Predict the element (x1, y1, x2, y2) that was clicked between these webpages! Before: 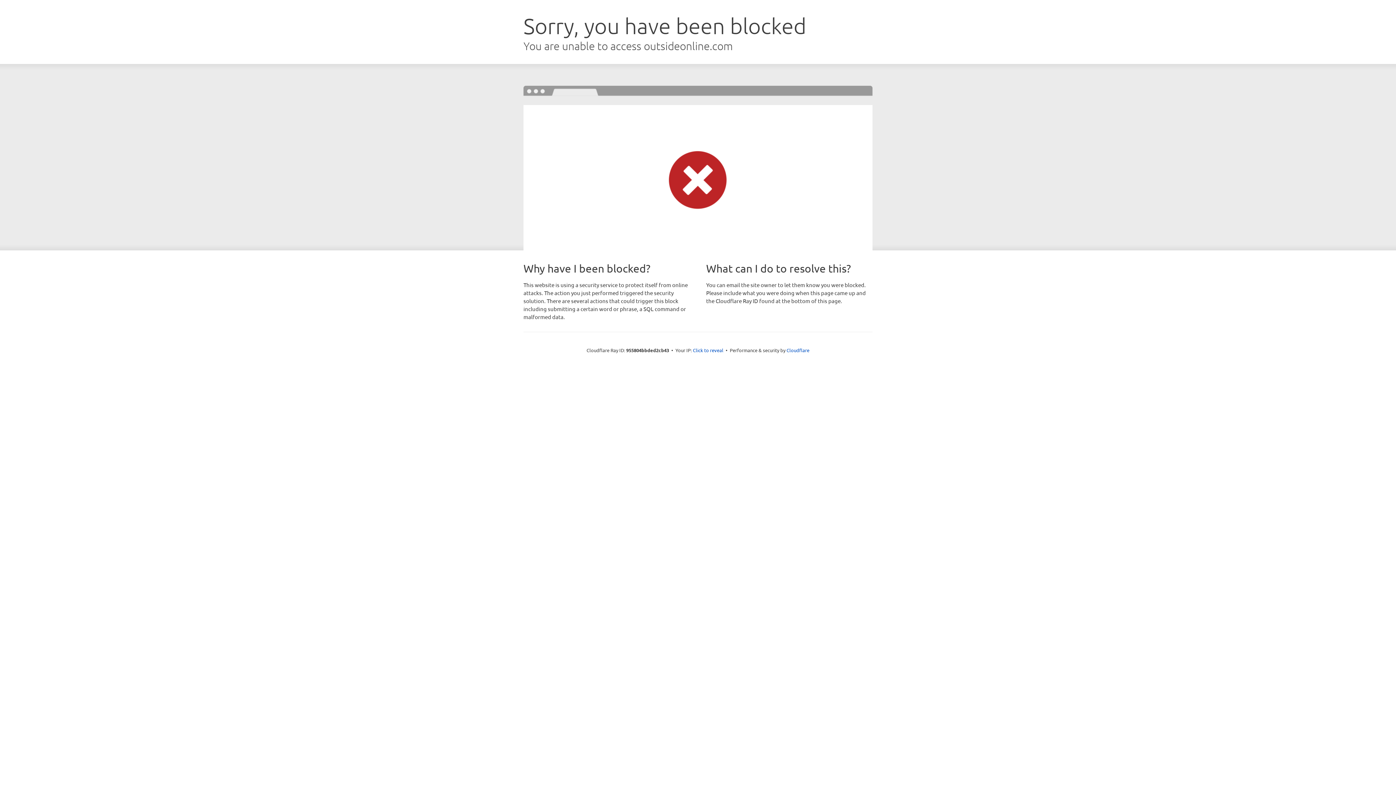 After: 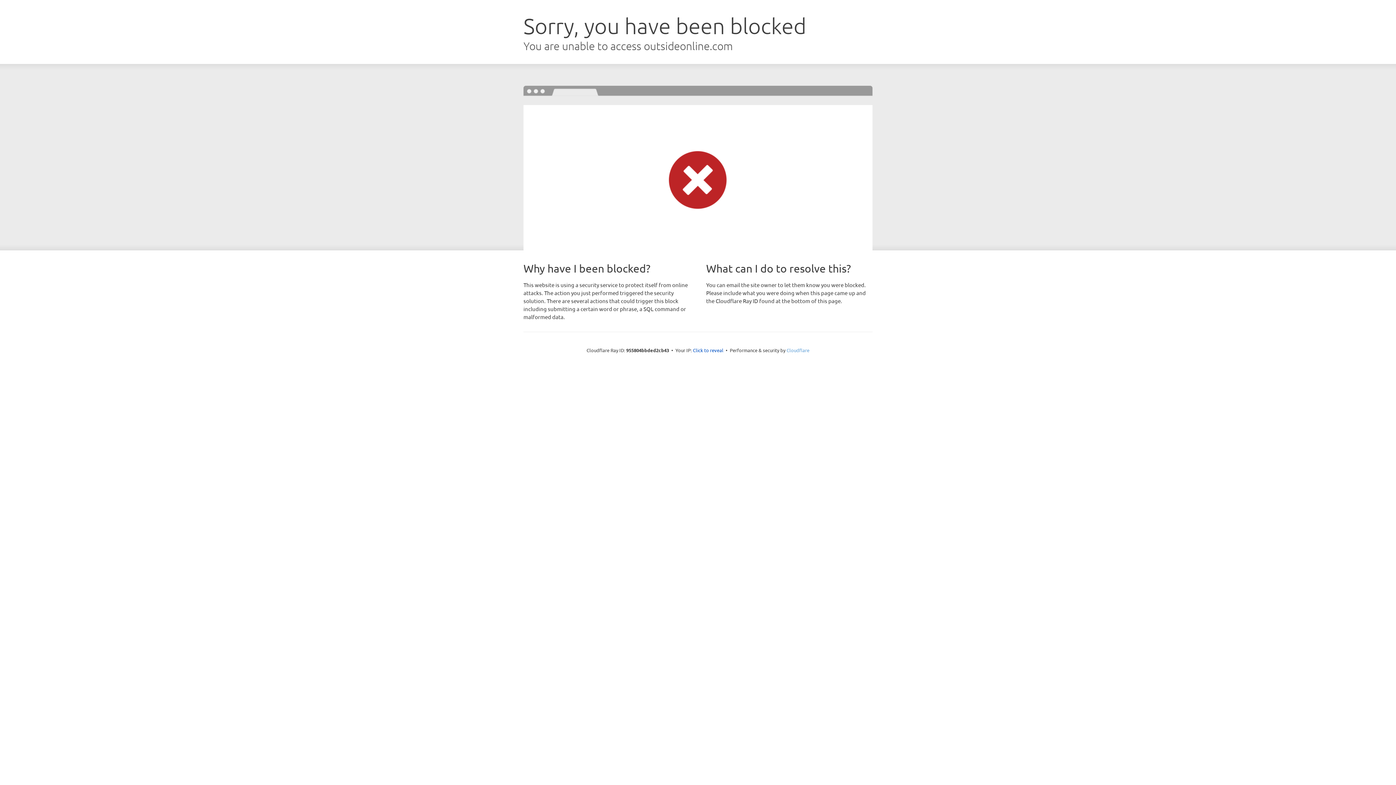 Action: label: Cloudflare bbox: (786, 347, 809, 353)